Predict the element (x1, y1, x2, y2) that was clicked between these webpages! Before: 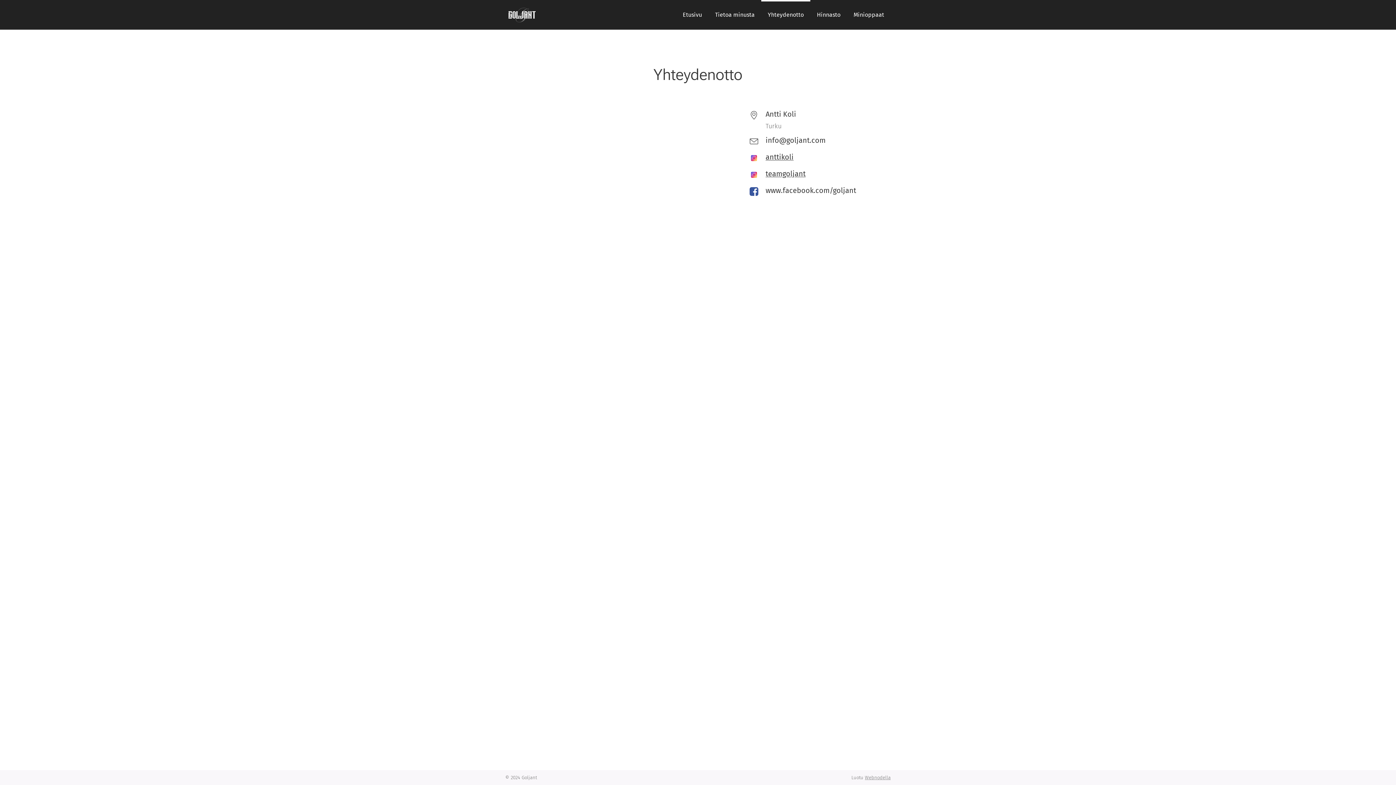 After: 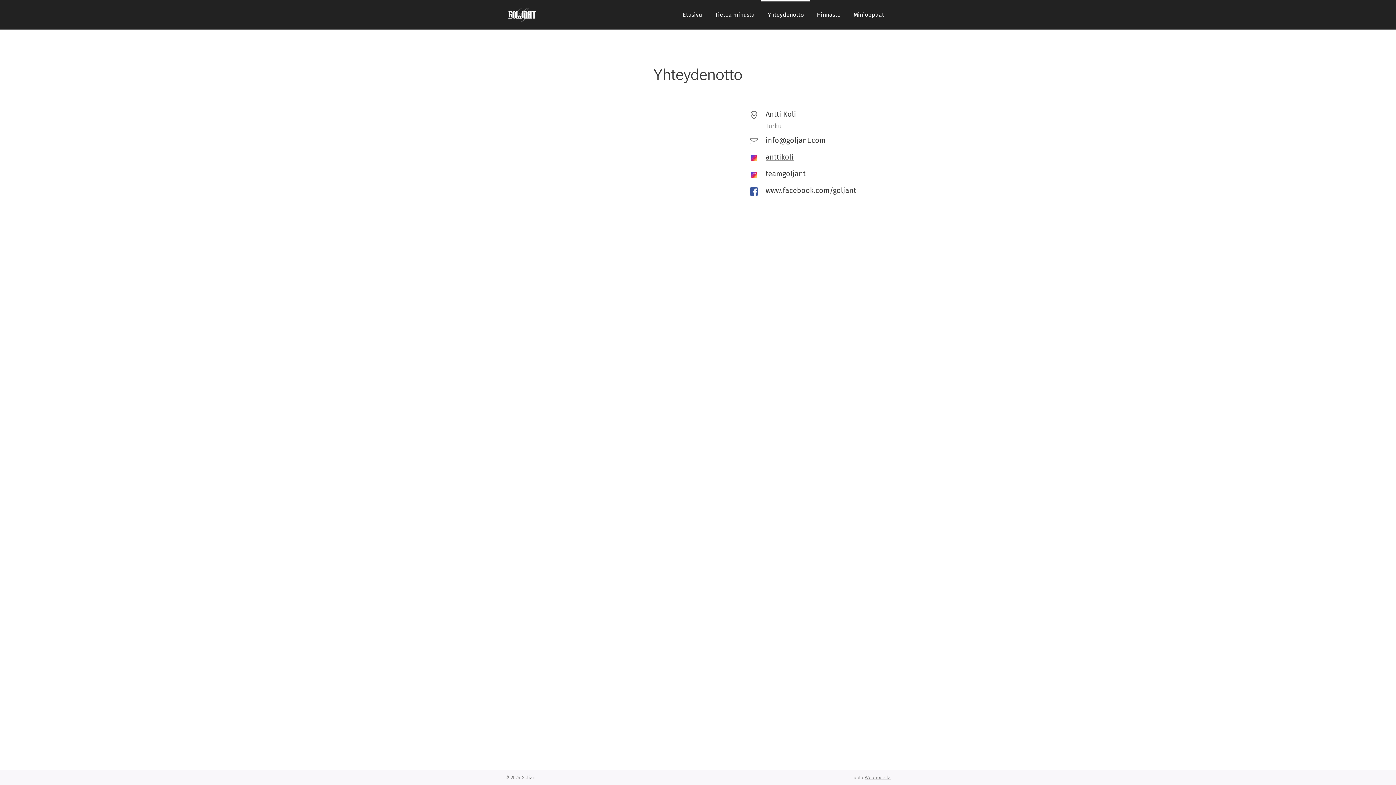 Action: bbox: (761, 0, 810, 29) label: Yhteydenotto